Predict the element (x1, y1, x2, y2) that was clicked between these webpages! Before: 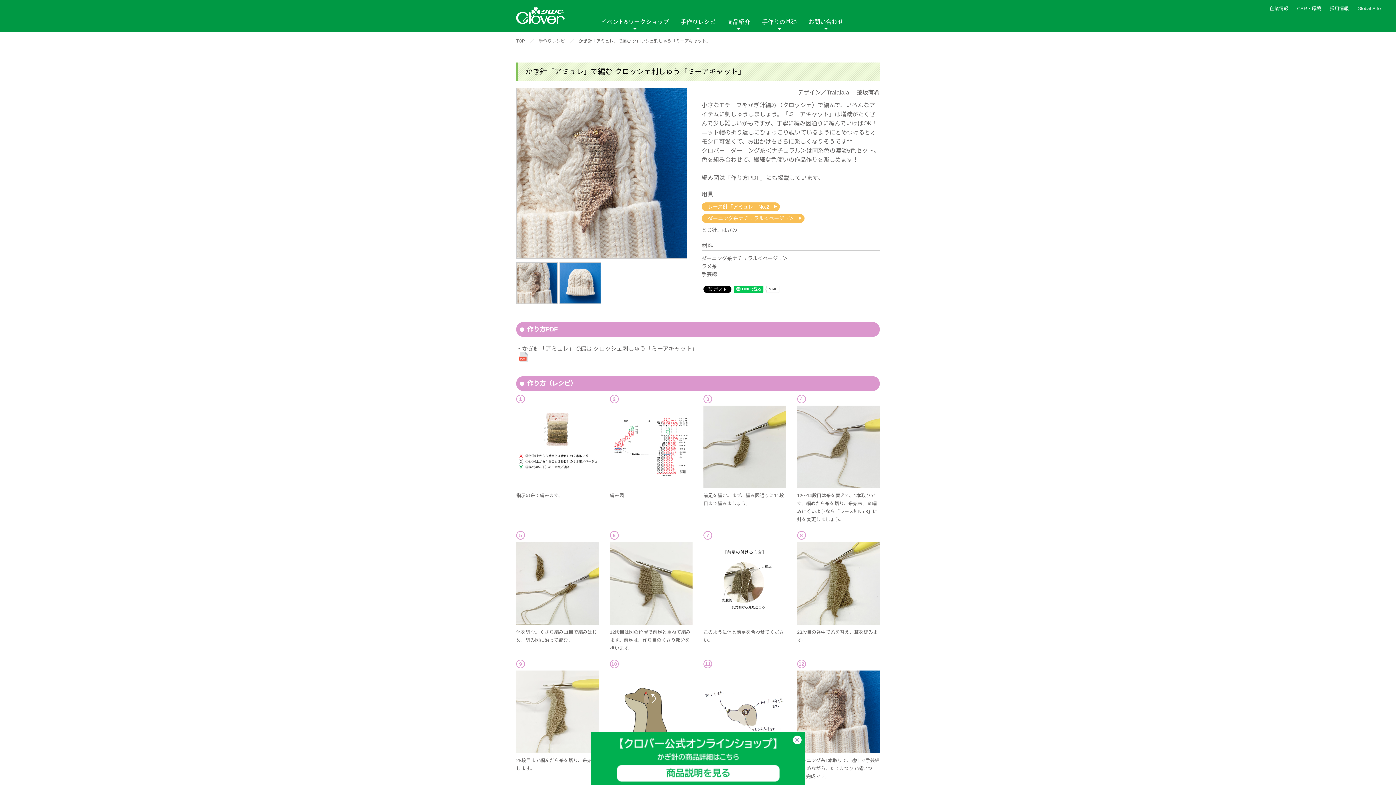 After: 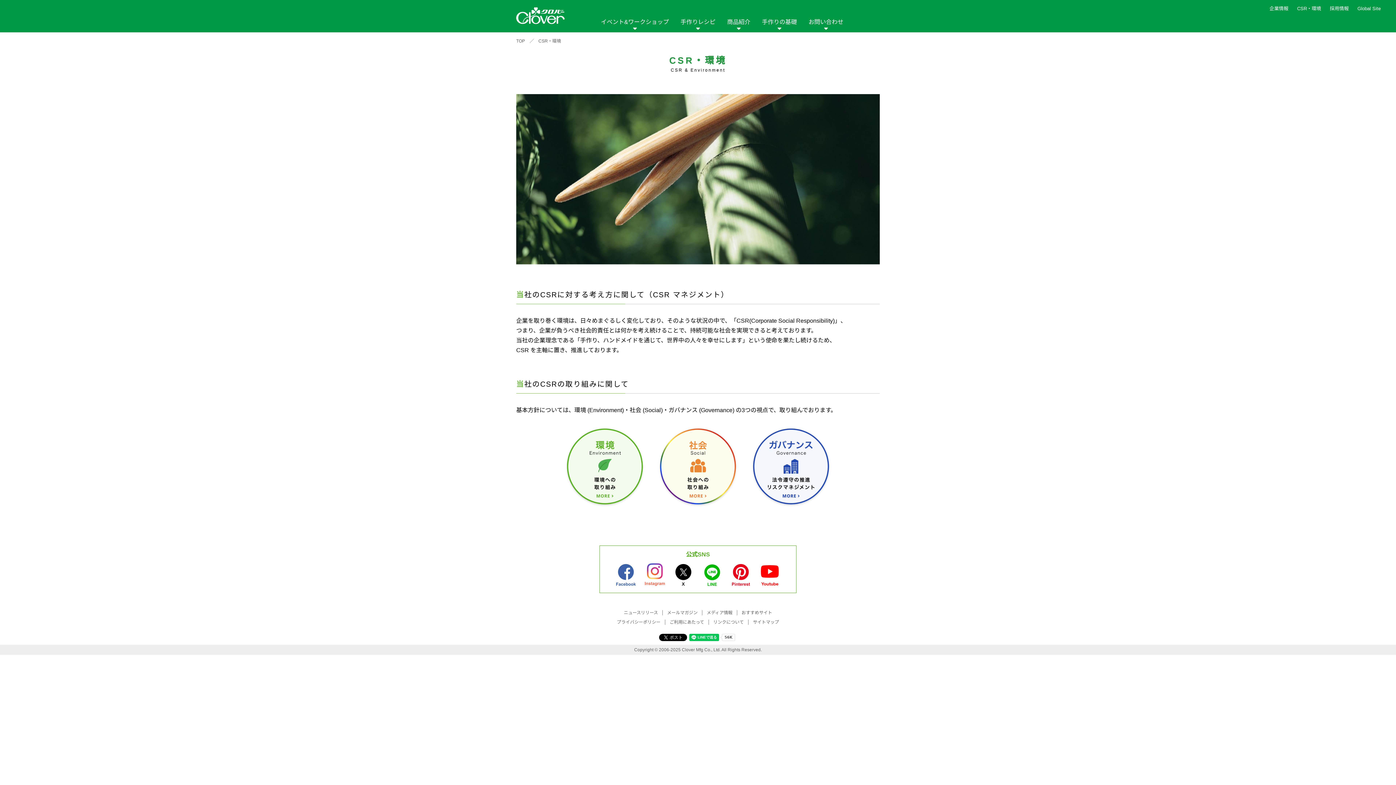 Action: bbox: (1293, 2, 1325, 14) label: CSR・環境